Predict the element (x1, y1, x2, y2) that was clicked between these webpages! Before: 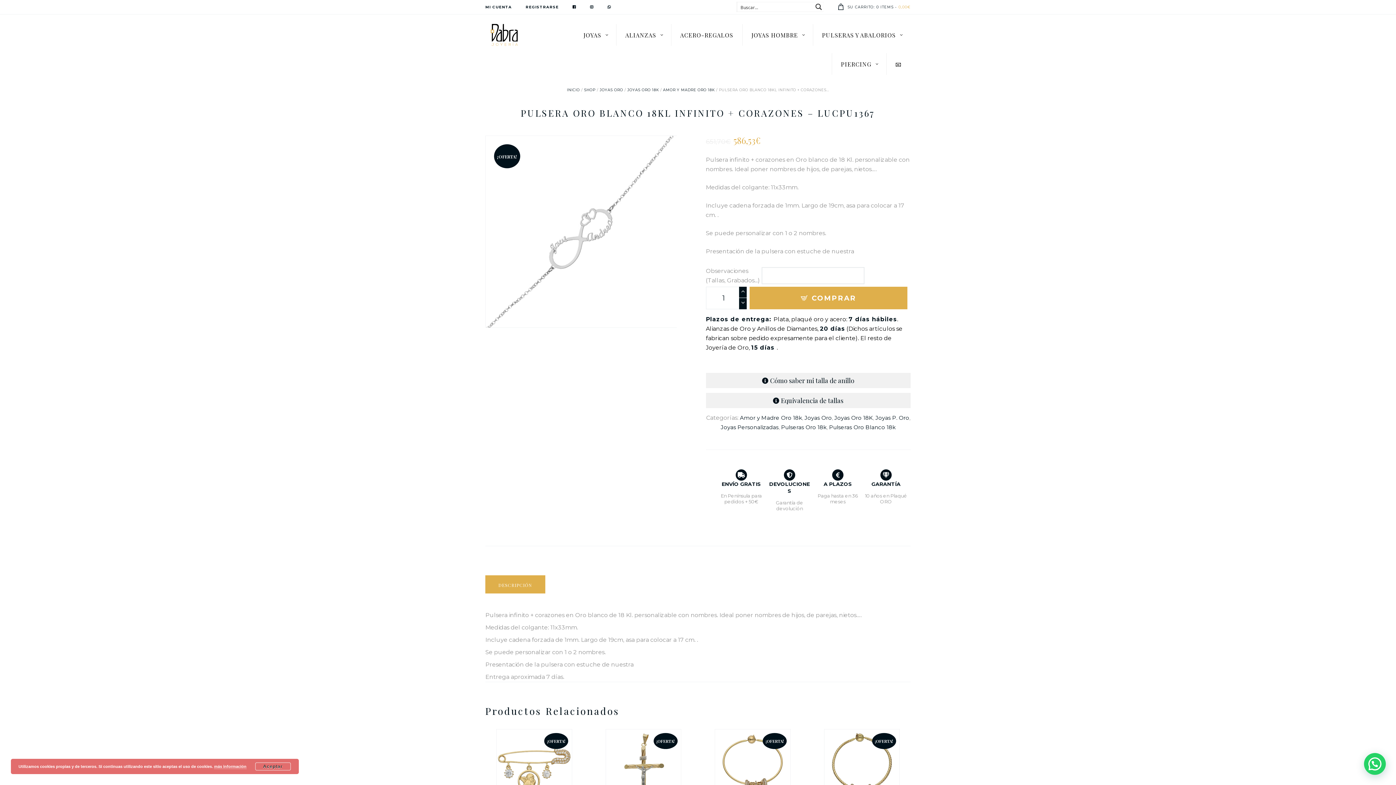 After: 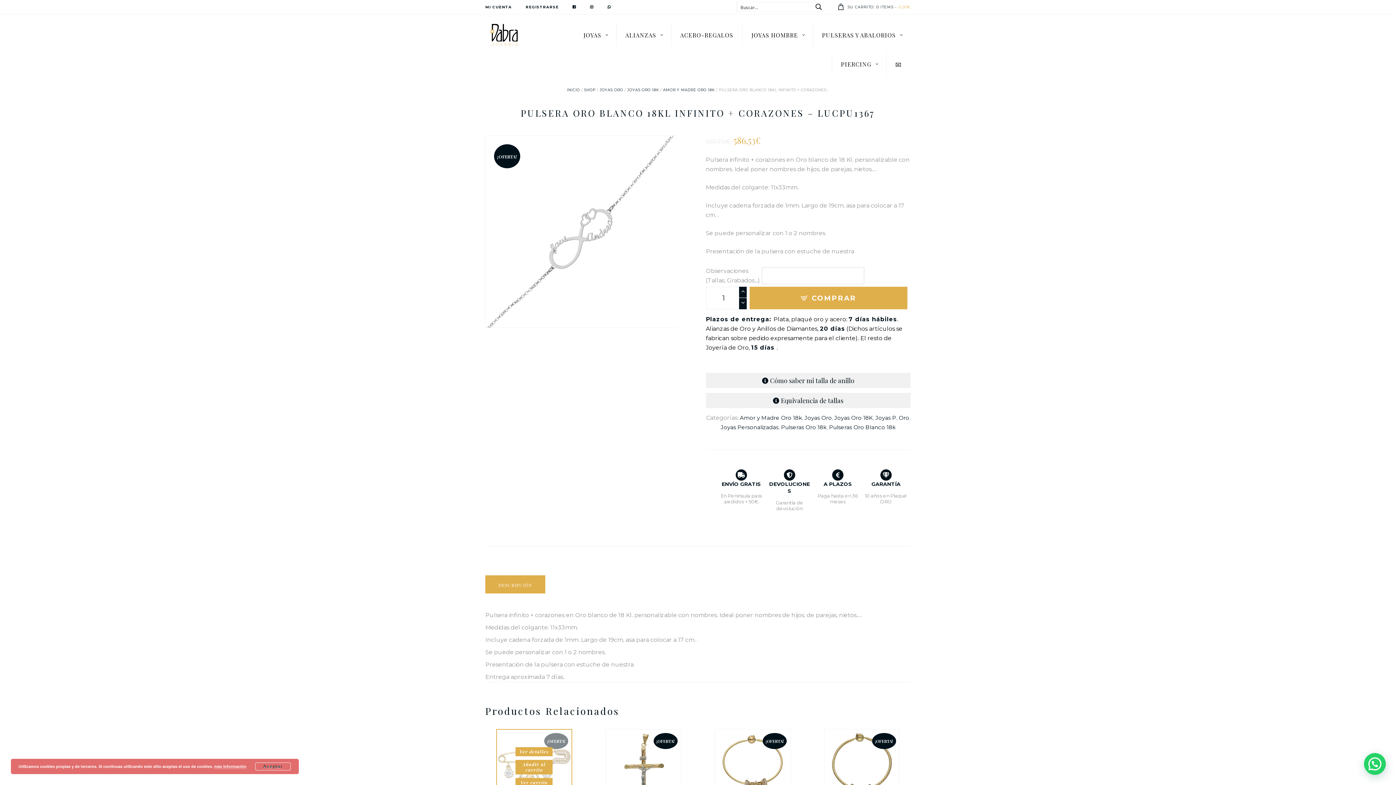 Action: bbox: (515, 766, 552, 781) label: Añadir al carrito